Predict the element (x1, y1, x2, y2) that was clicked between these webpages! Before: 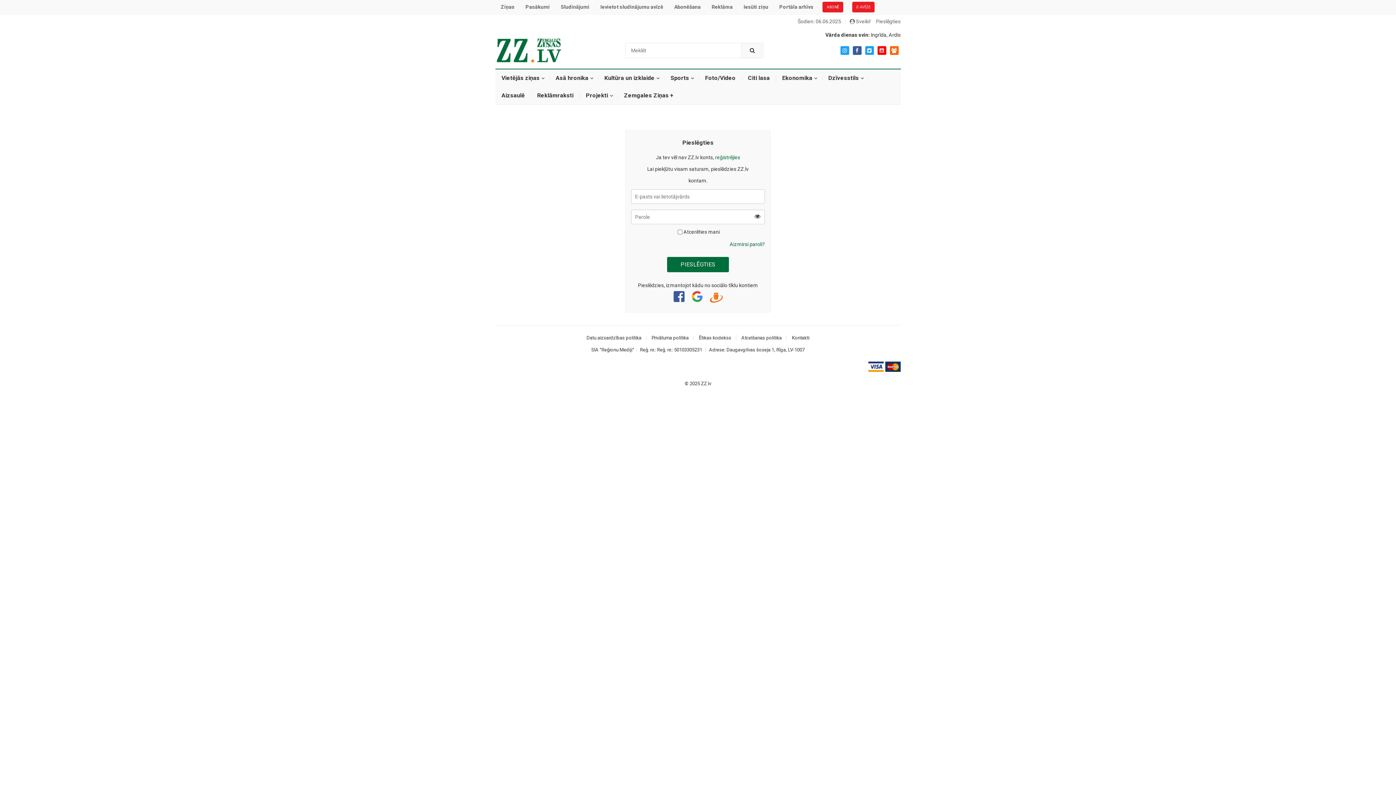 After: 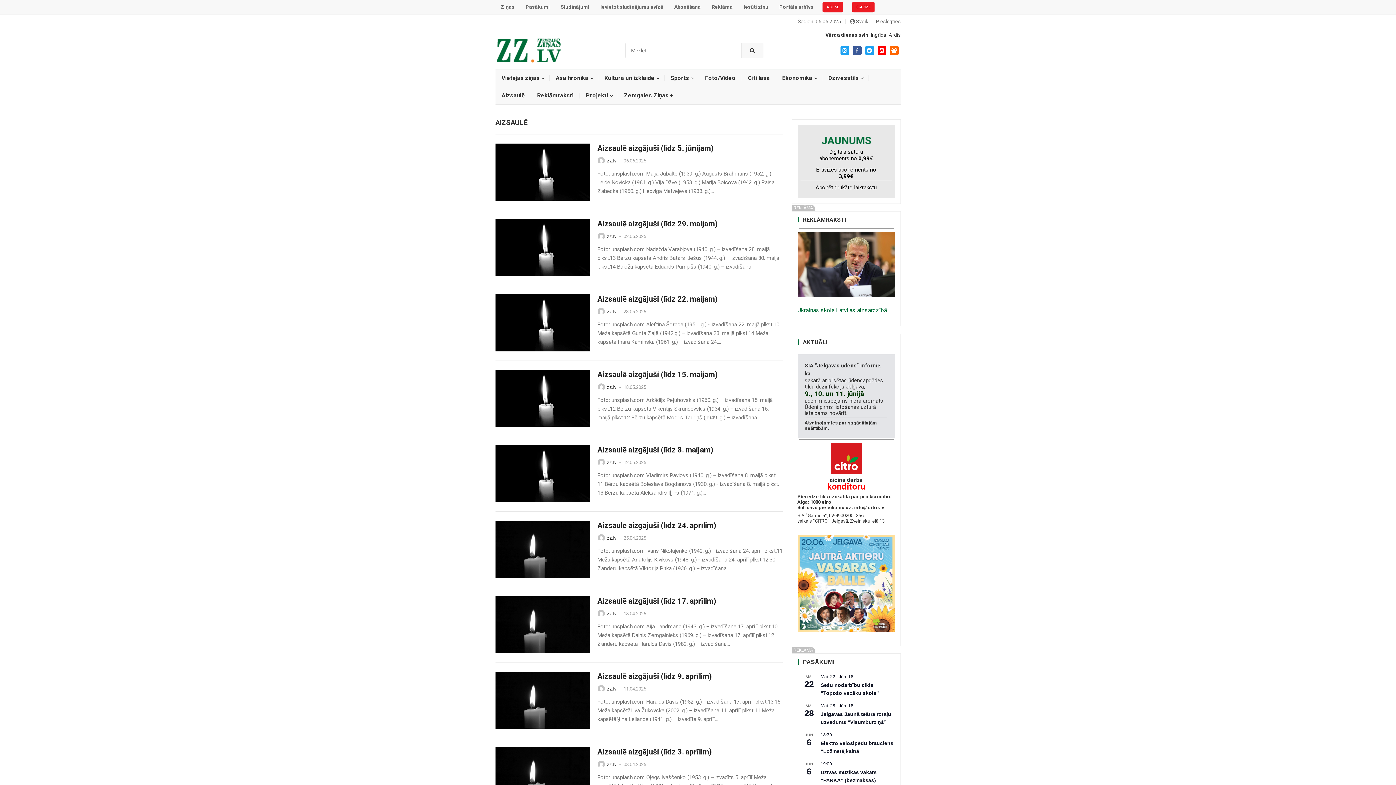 Action: label: Aizsaulē bbox: (495, 86, 531, 104)